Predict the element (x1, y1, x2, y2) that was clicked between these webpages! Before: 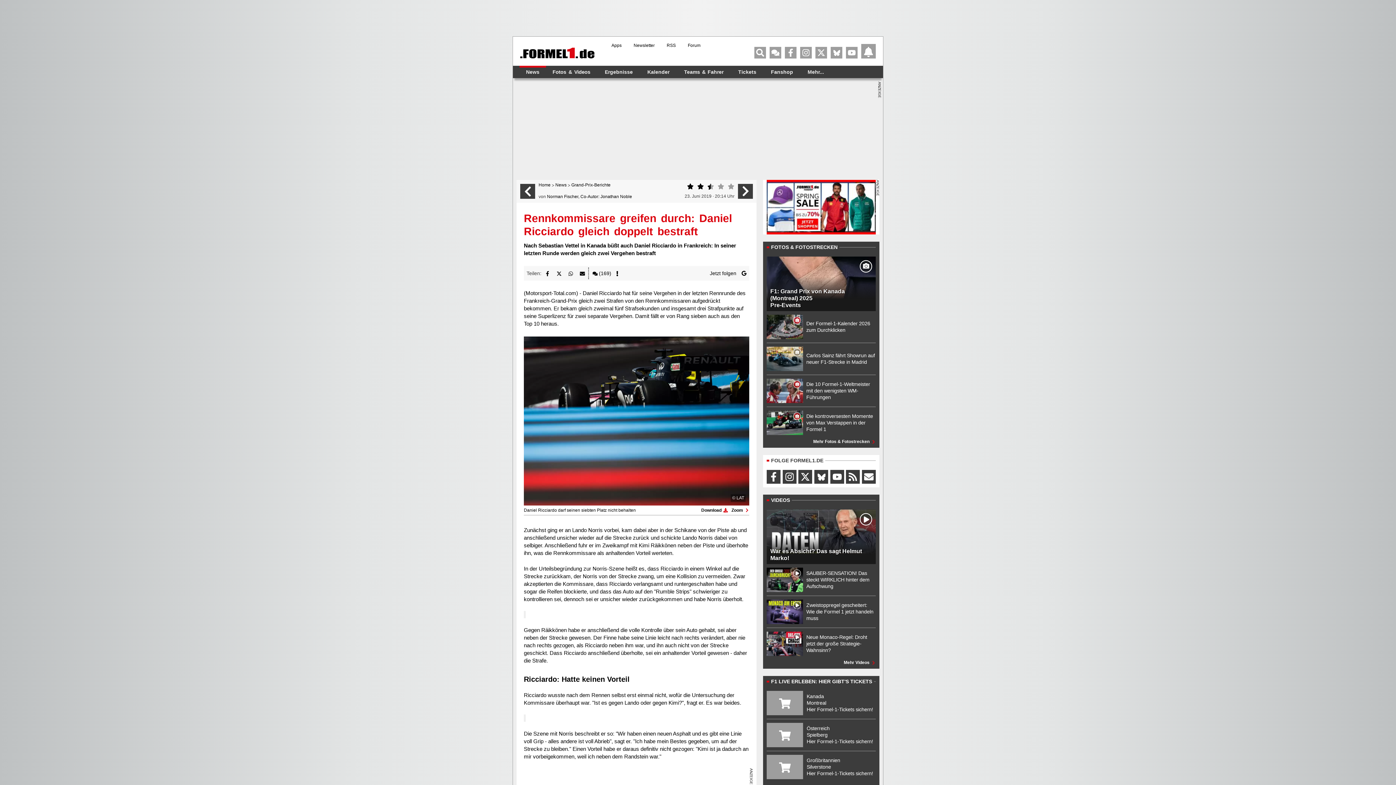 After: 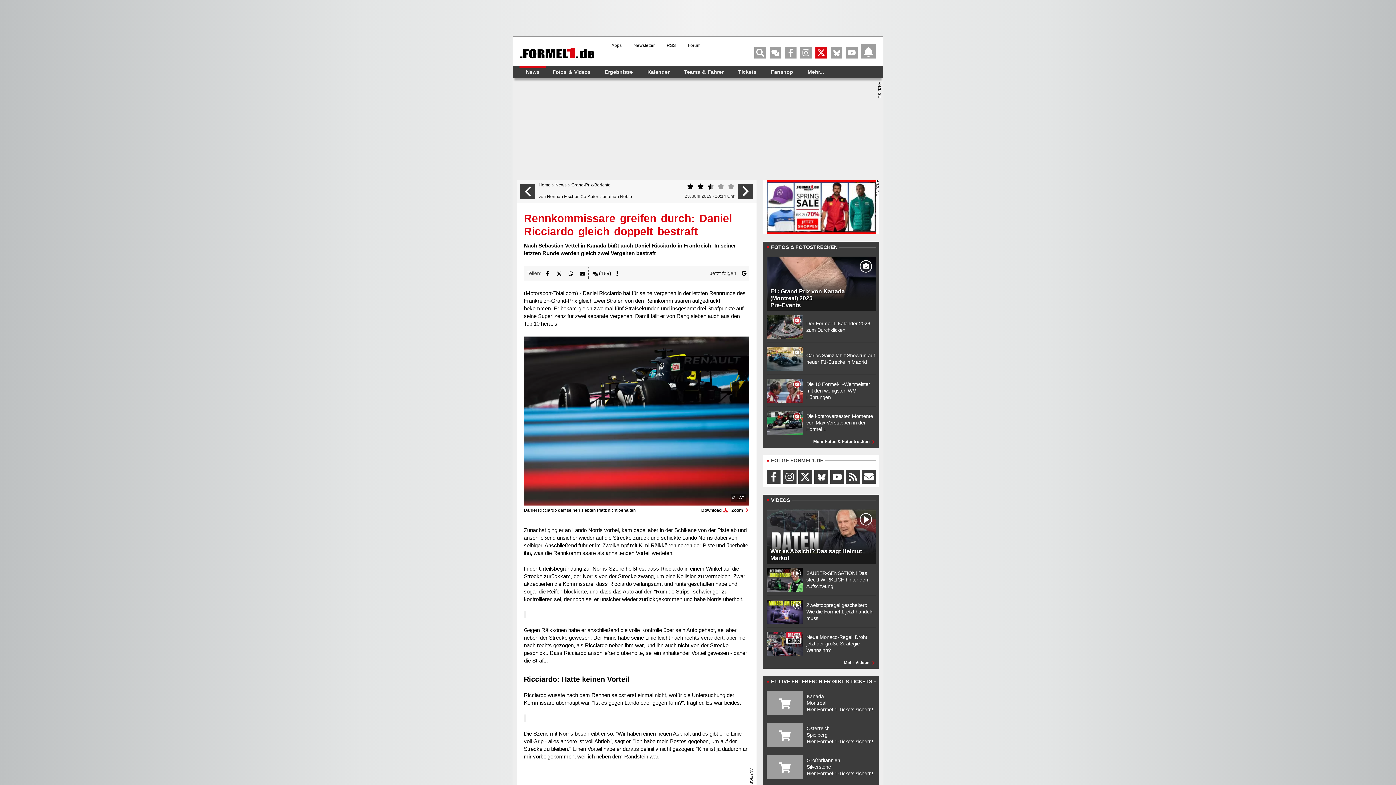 Action: bbox: (815, 46, 827, 58)